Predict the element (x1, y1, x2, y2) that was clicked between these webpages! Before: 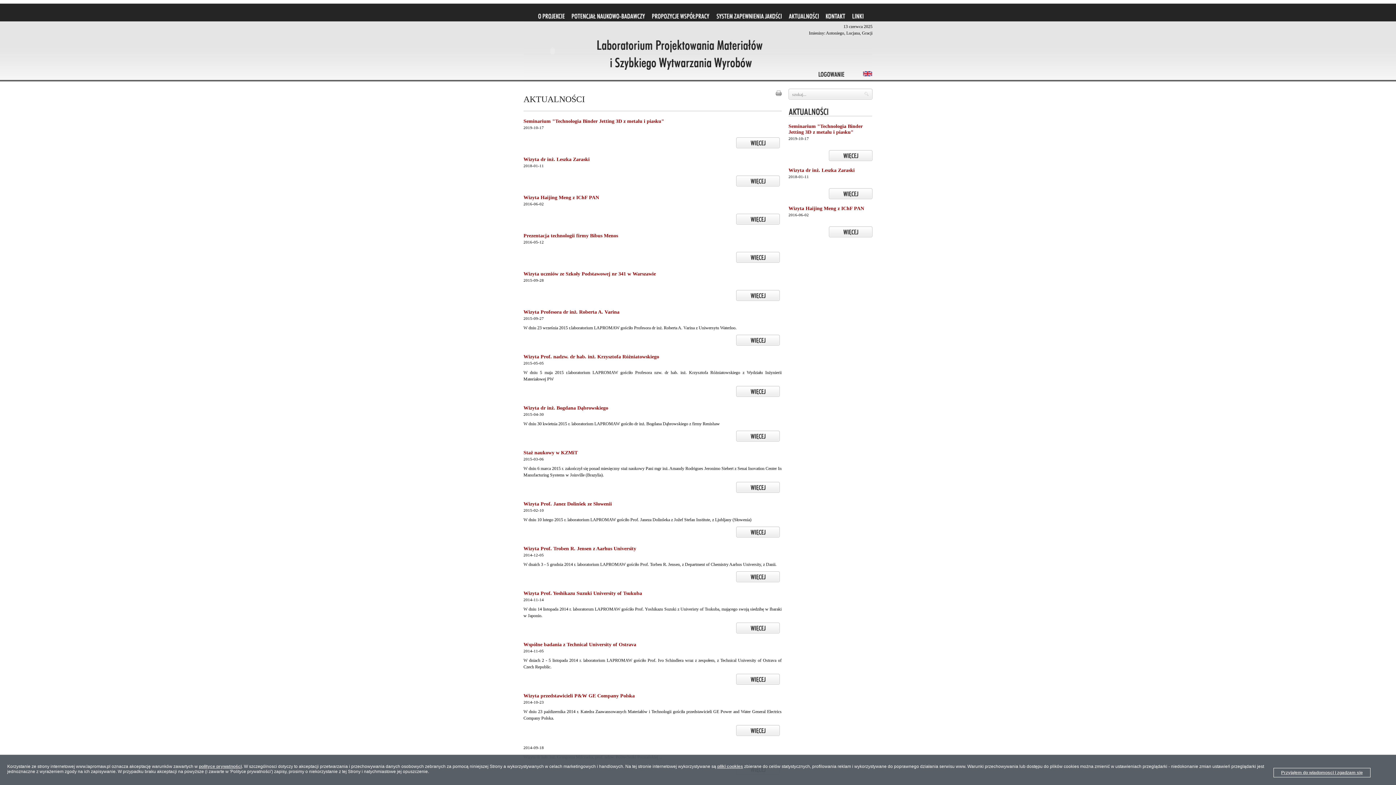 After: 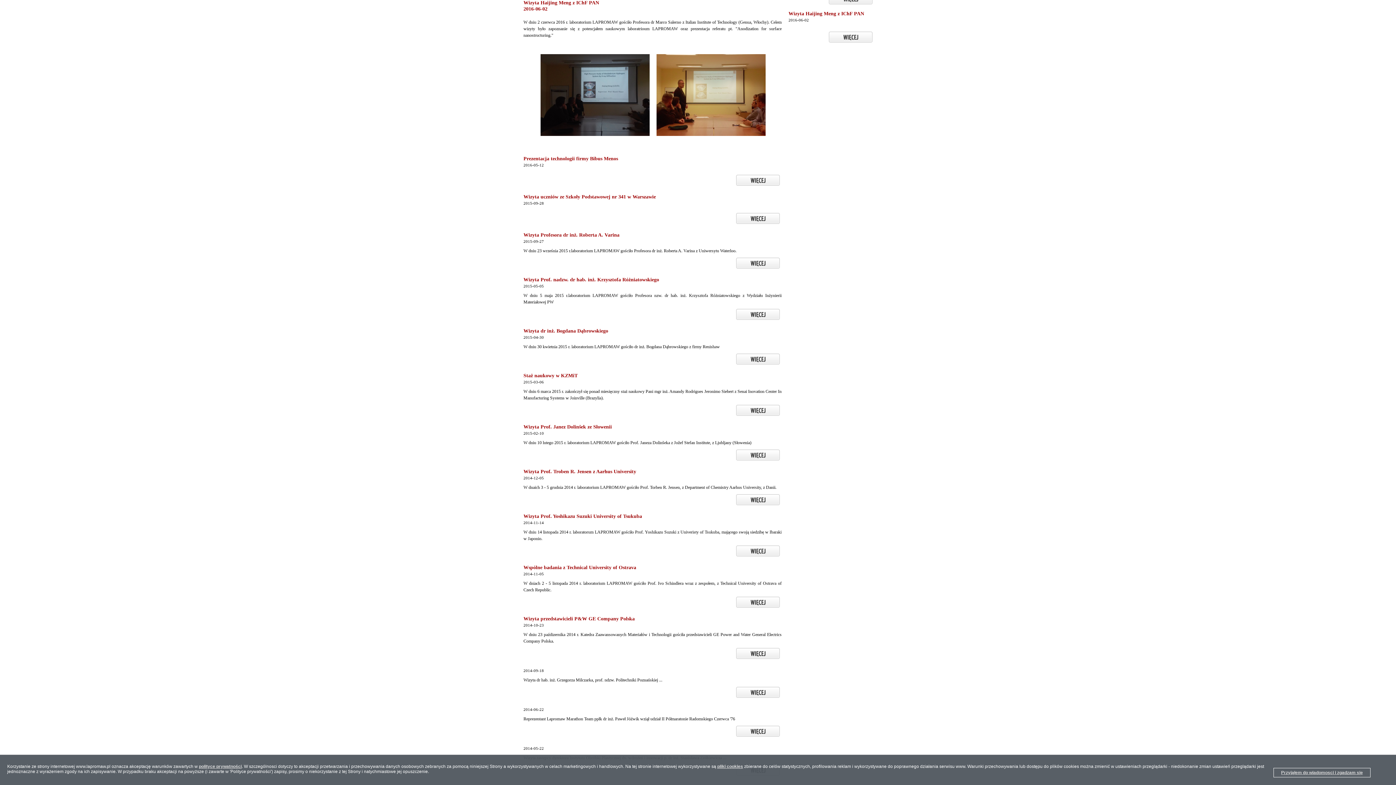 Action: bbox: (825, 223, 829, 228)